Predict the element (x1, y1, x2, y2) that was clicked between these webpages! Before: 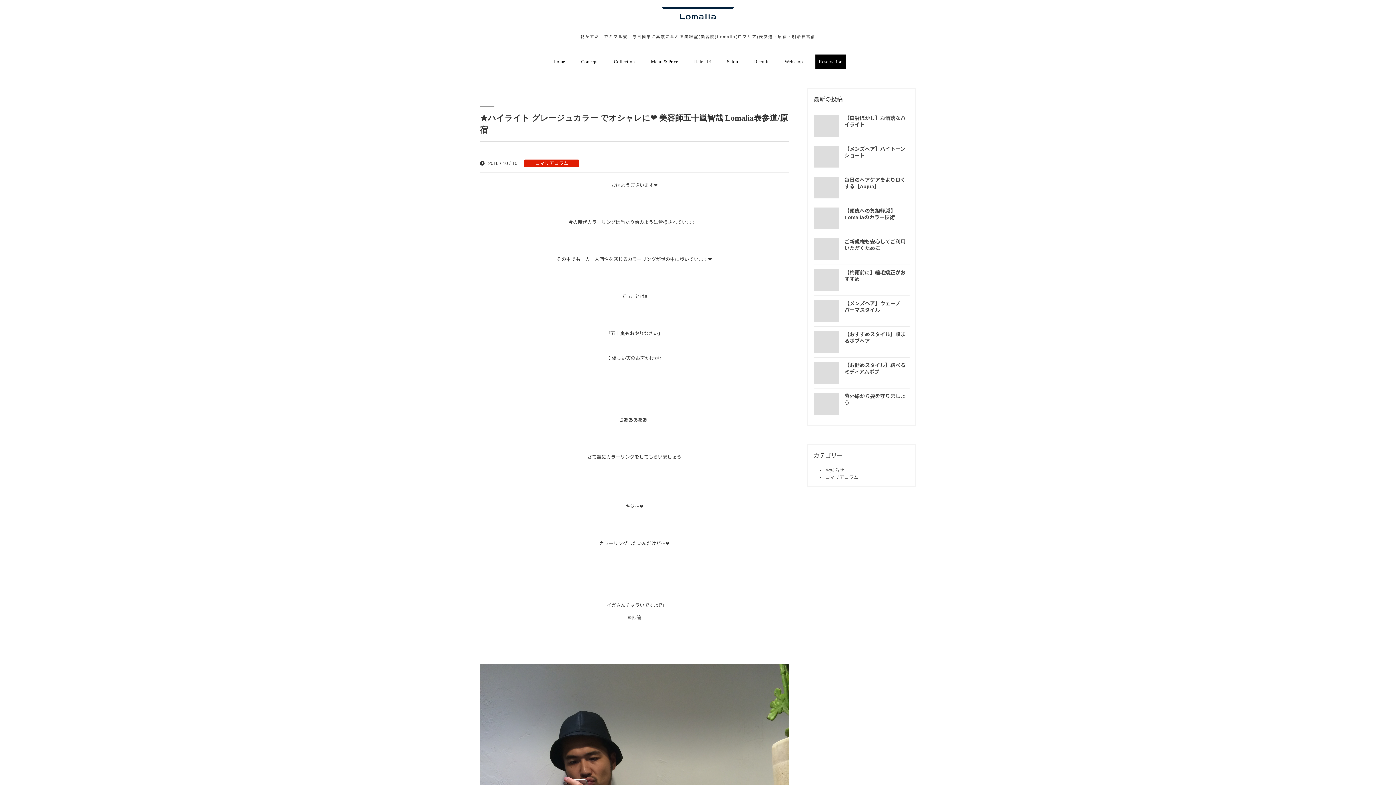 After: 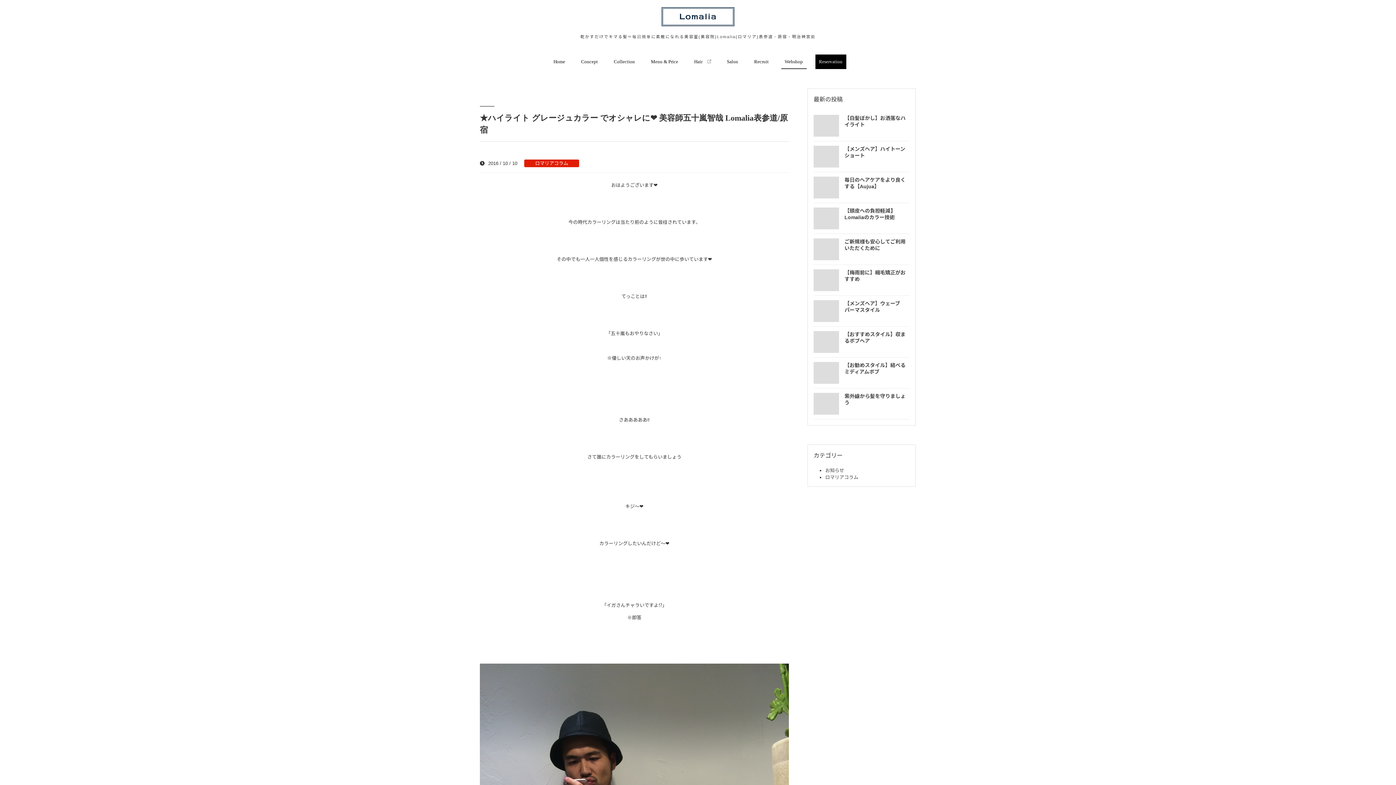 Action: label: Webshop bbox: (781, 54, 806, 69)